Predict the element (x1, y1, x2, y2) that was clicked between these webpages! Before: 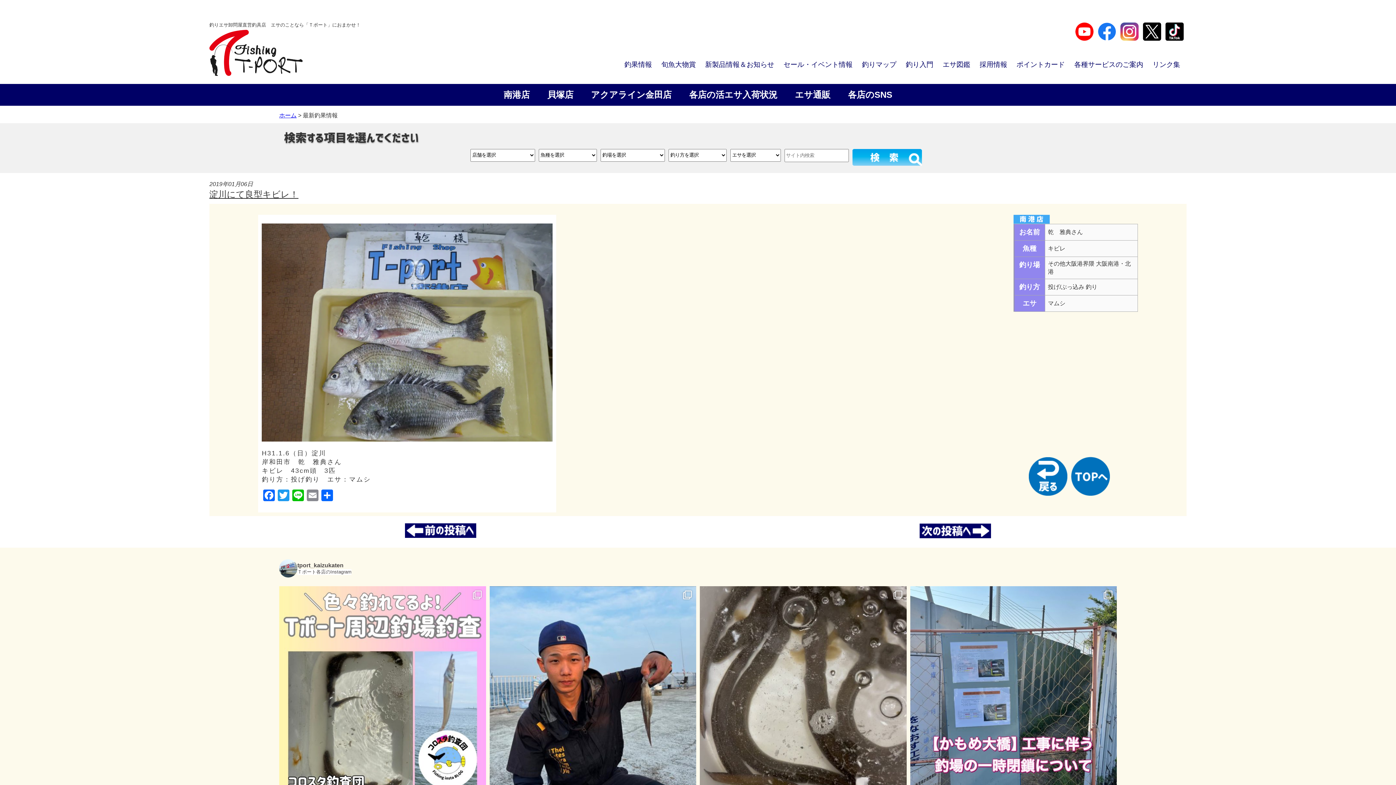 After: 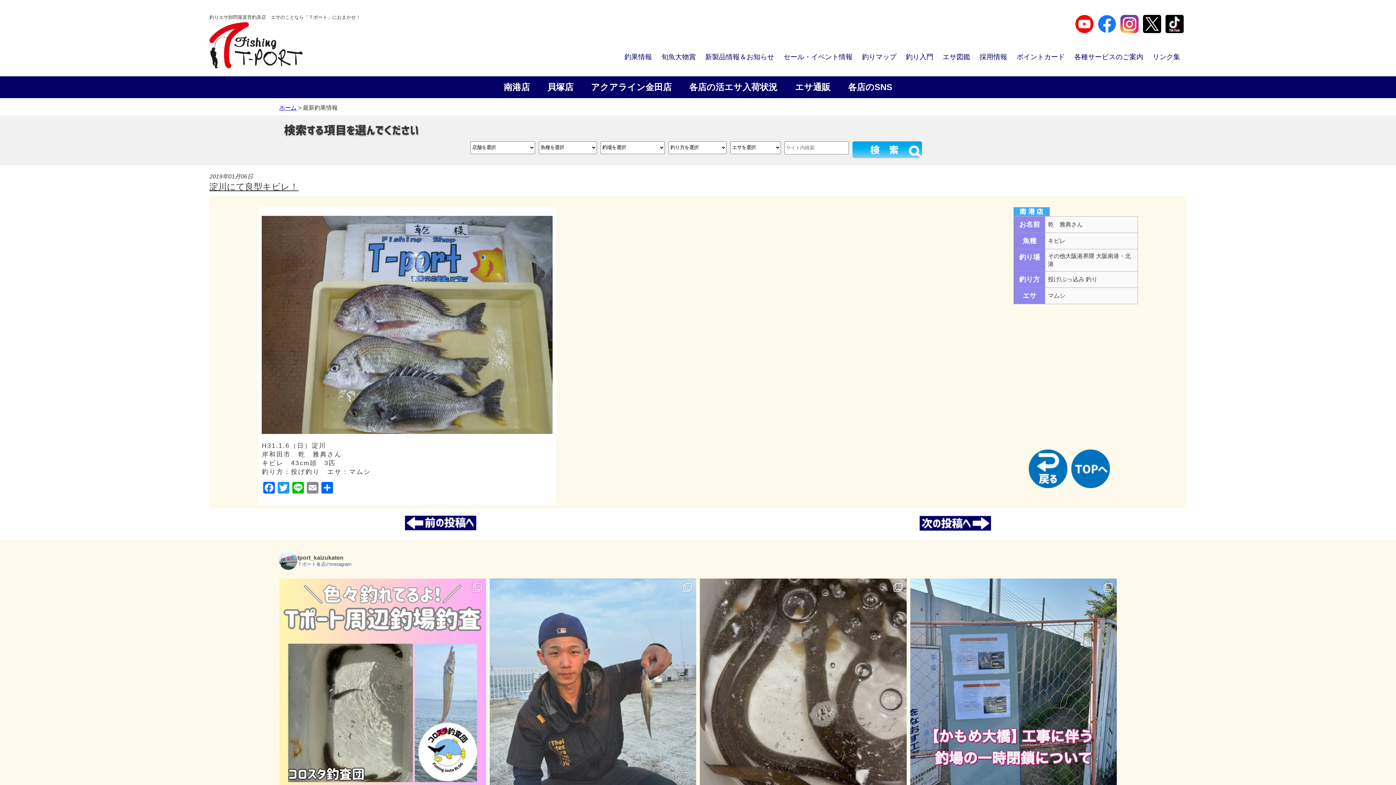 Action: bbox: (489, 586, 696, 793)